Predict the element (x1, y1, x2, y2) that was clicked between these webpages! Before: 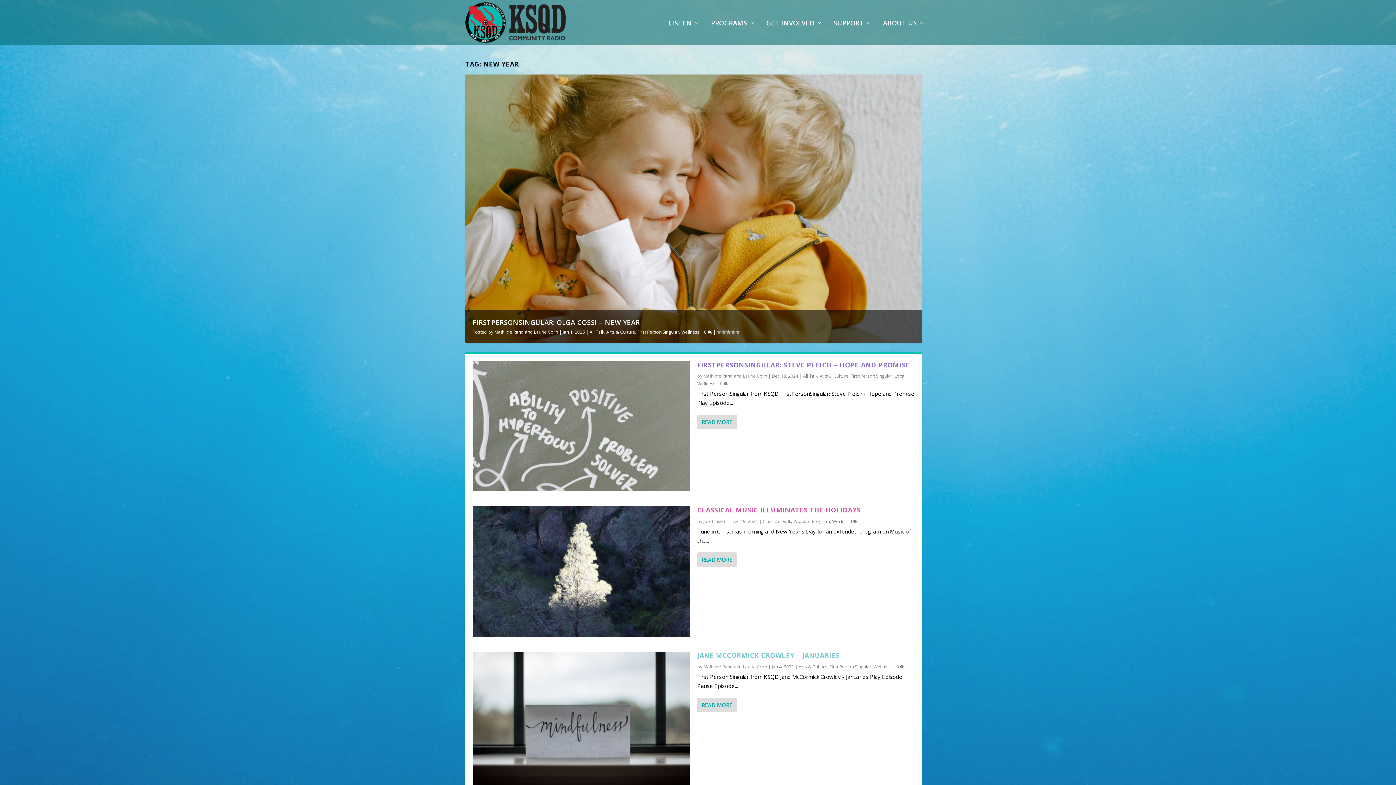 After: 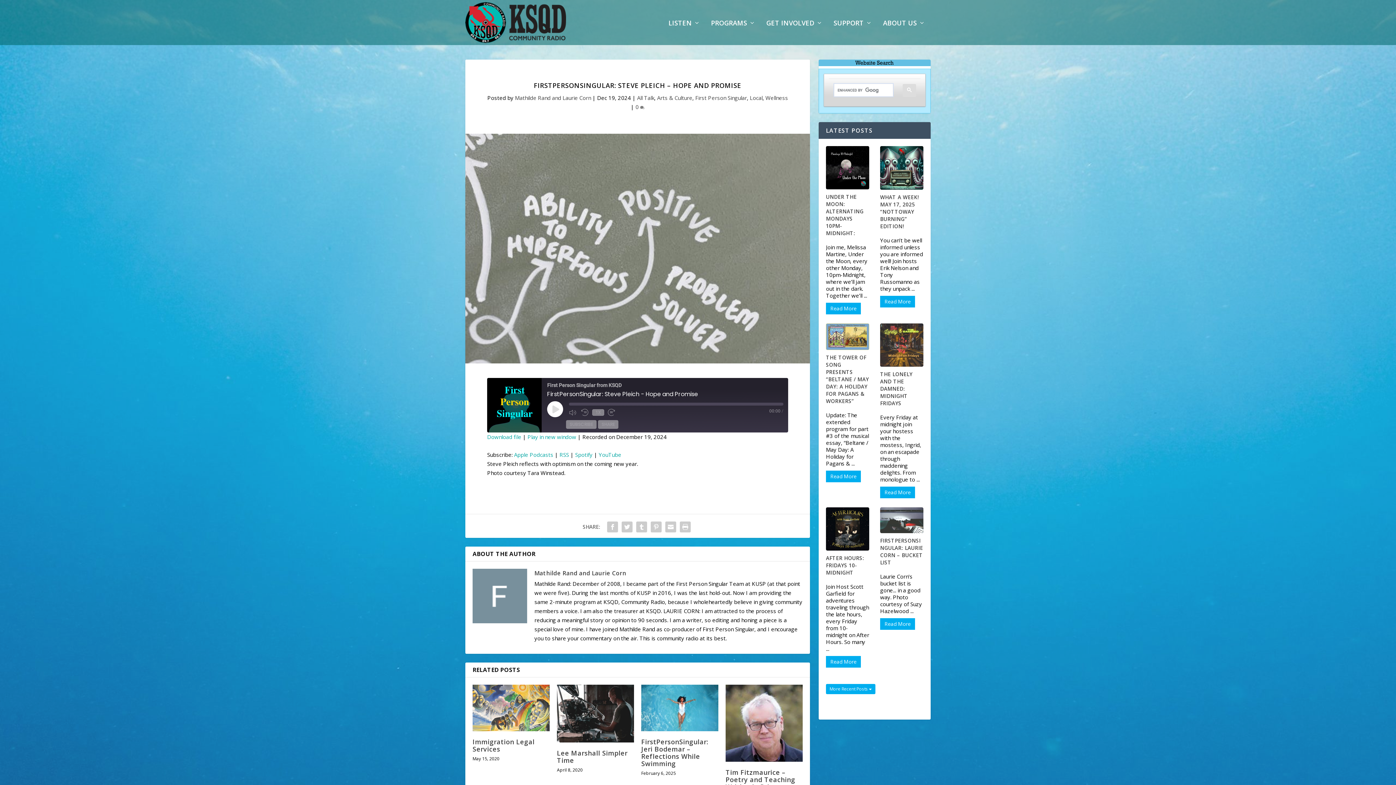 Action: bbox: (697, 414, 737, 429) label: READ MORE